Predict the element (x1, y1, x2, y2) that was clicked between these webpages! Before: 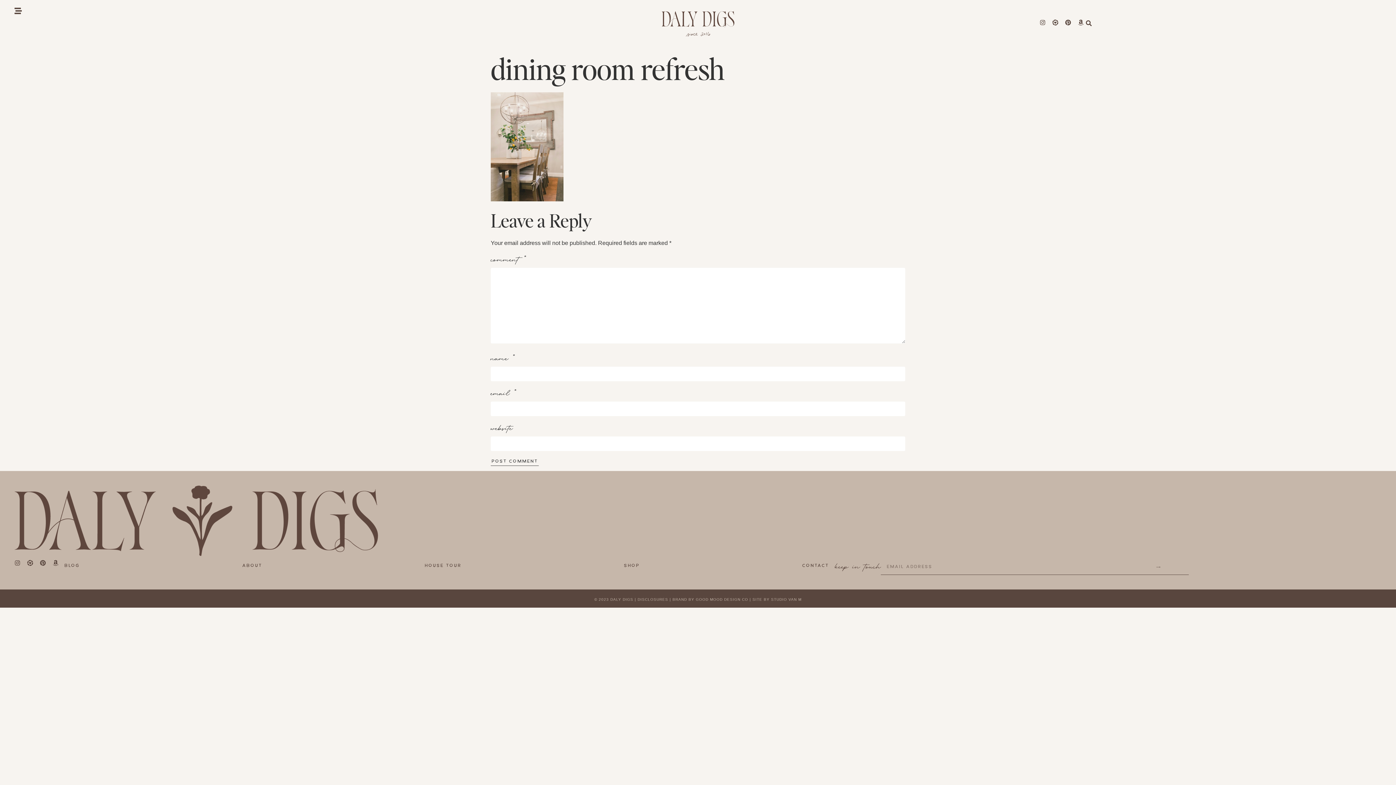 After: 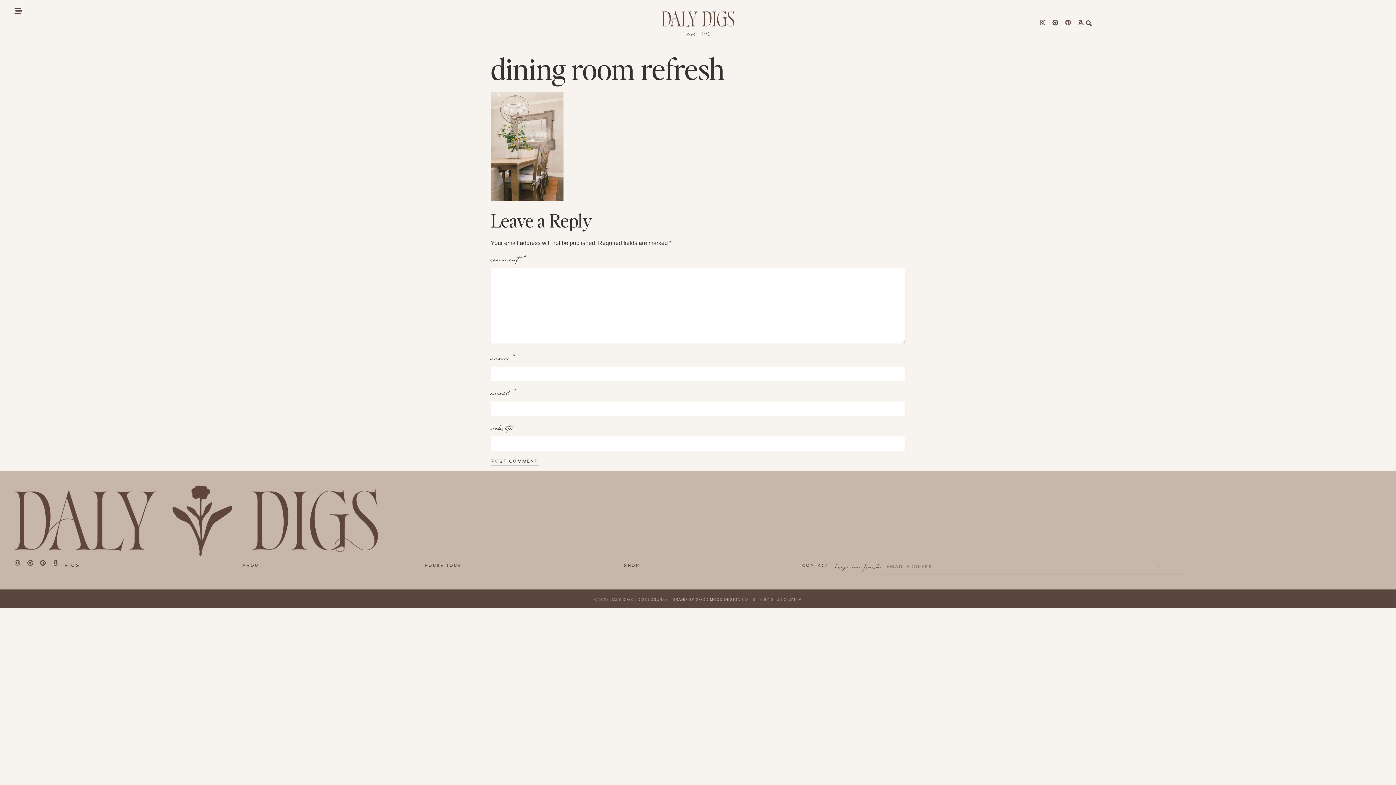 Action: bbox: (1065, 19, 1071, 25) label: Pinterest